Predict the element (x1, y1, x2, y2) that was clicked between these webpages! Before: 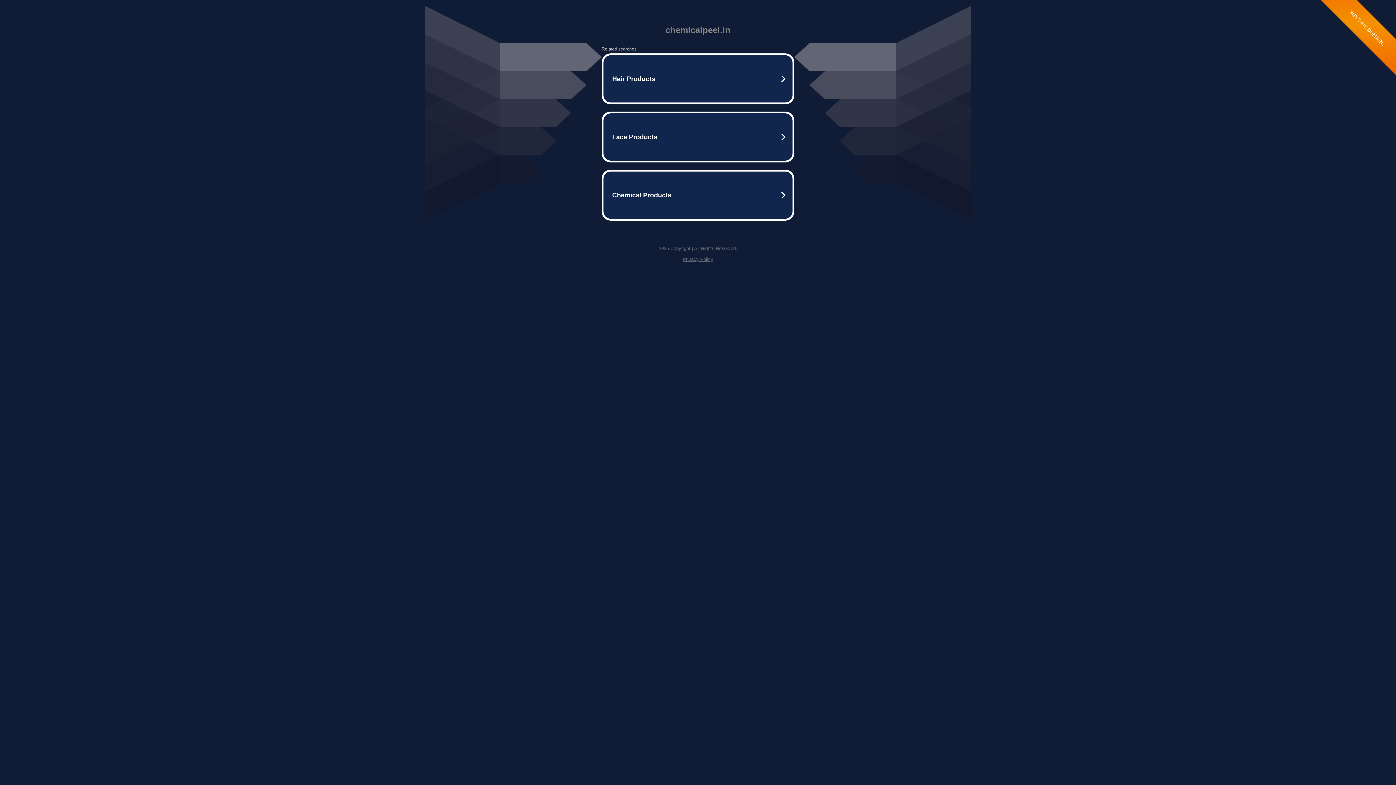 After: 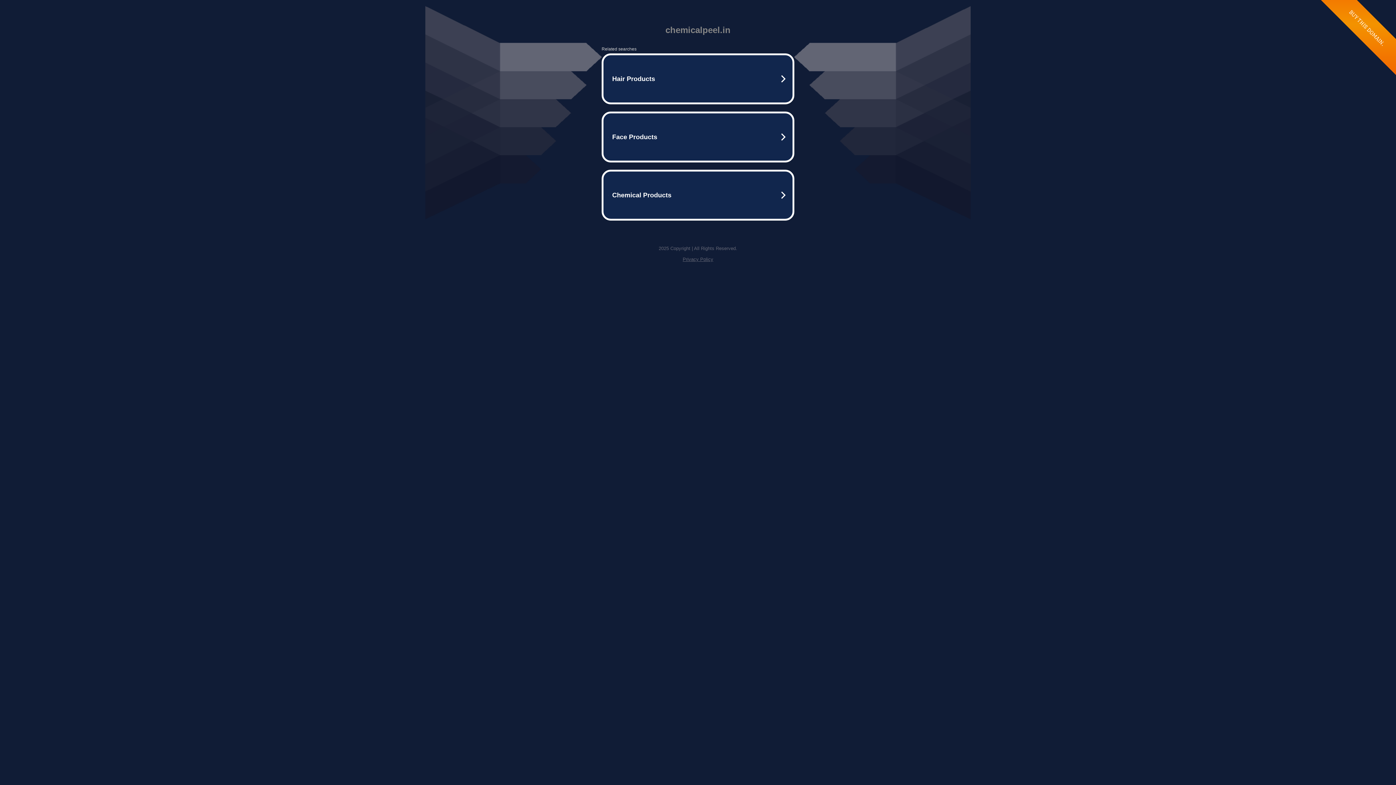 Action: bbox: (682, 256, 713, 262) label: Privacy Policy